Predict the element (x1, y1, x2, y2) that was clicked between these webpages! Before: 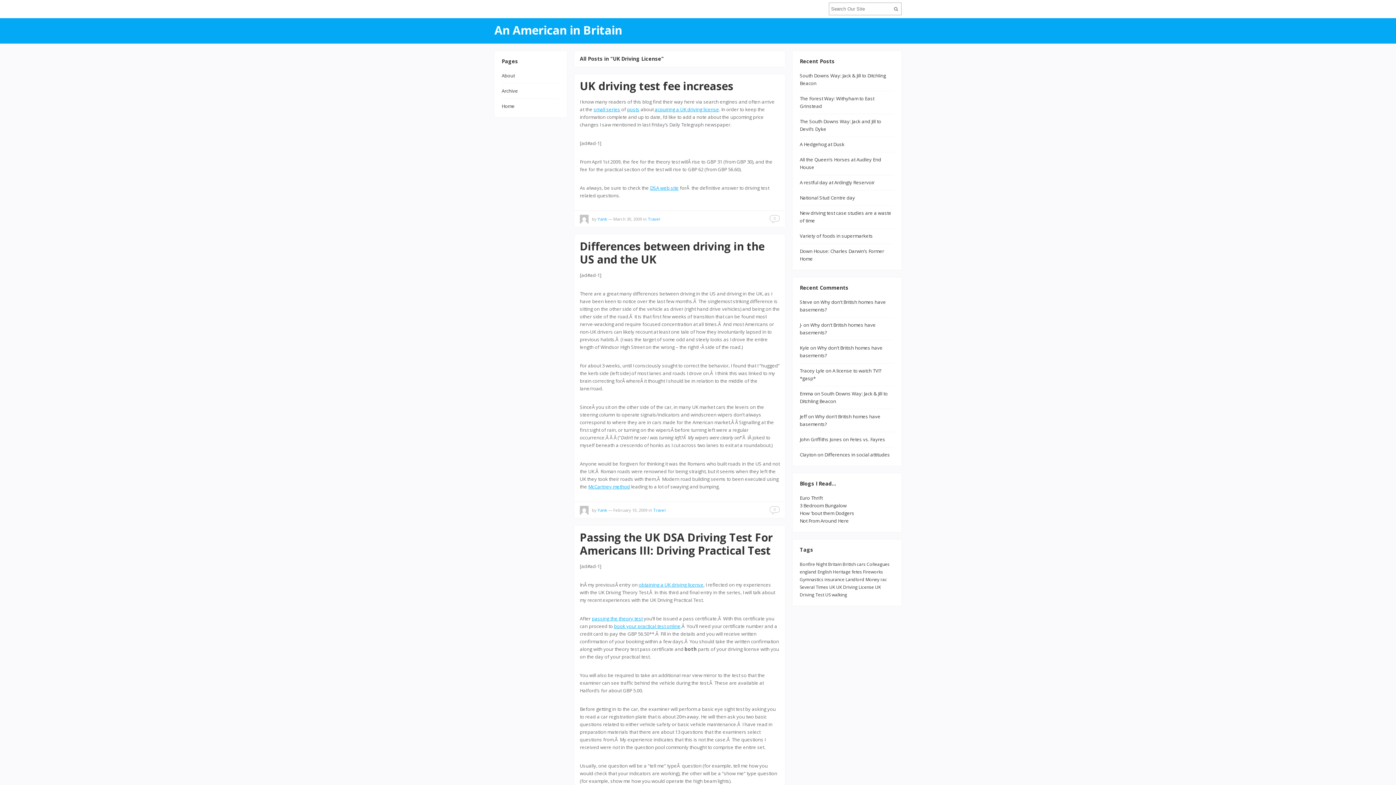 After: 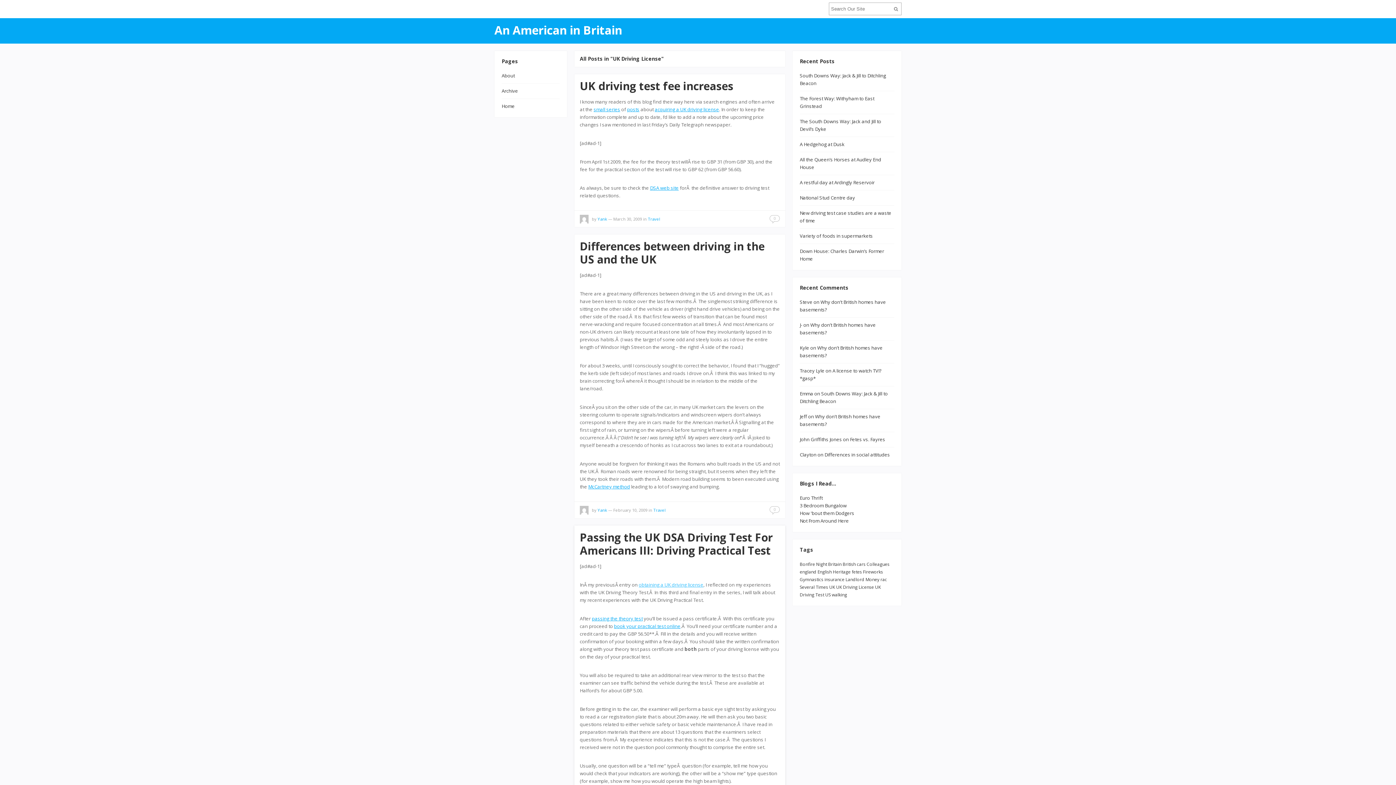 Action: label: obtaining a UK driving license bbox: (638, 581, 703, 588)